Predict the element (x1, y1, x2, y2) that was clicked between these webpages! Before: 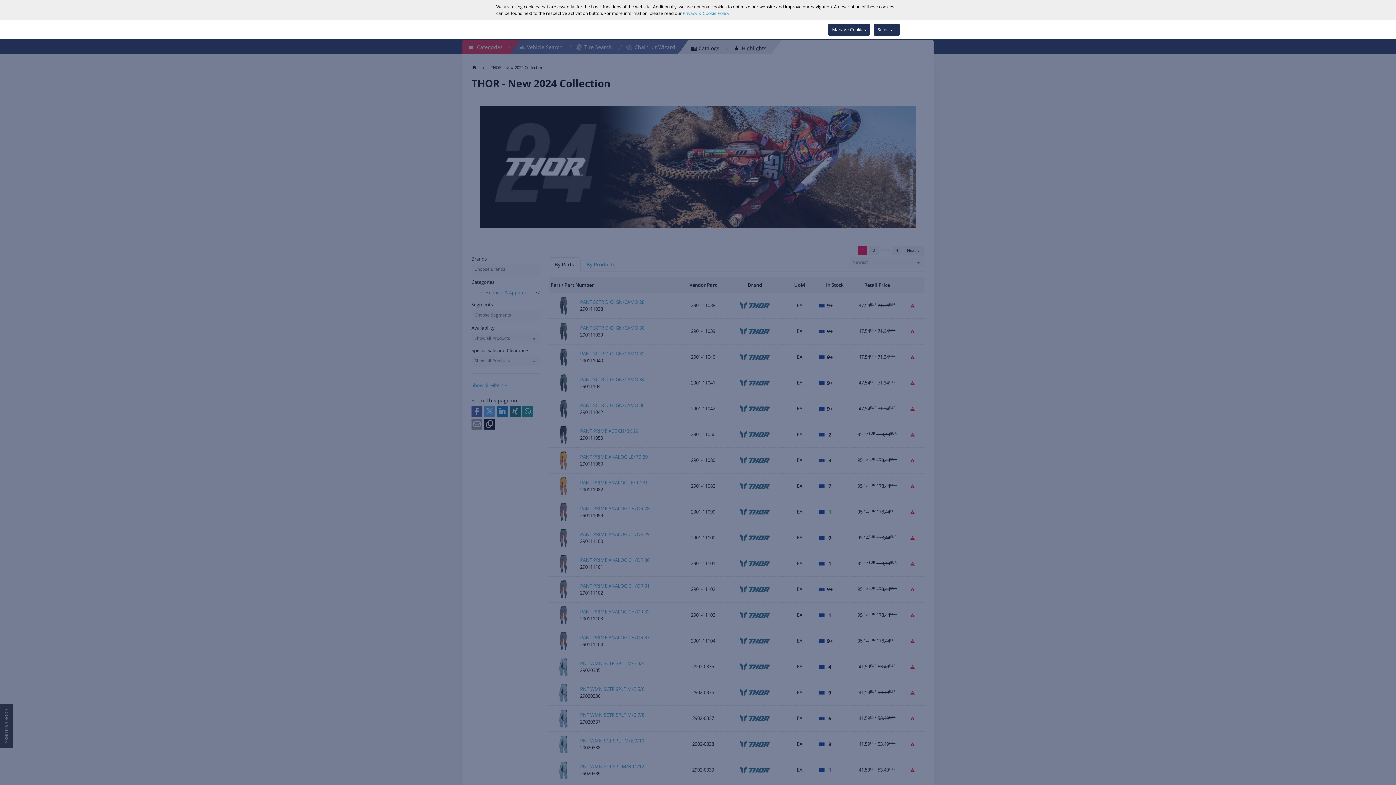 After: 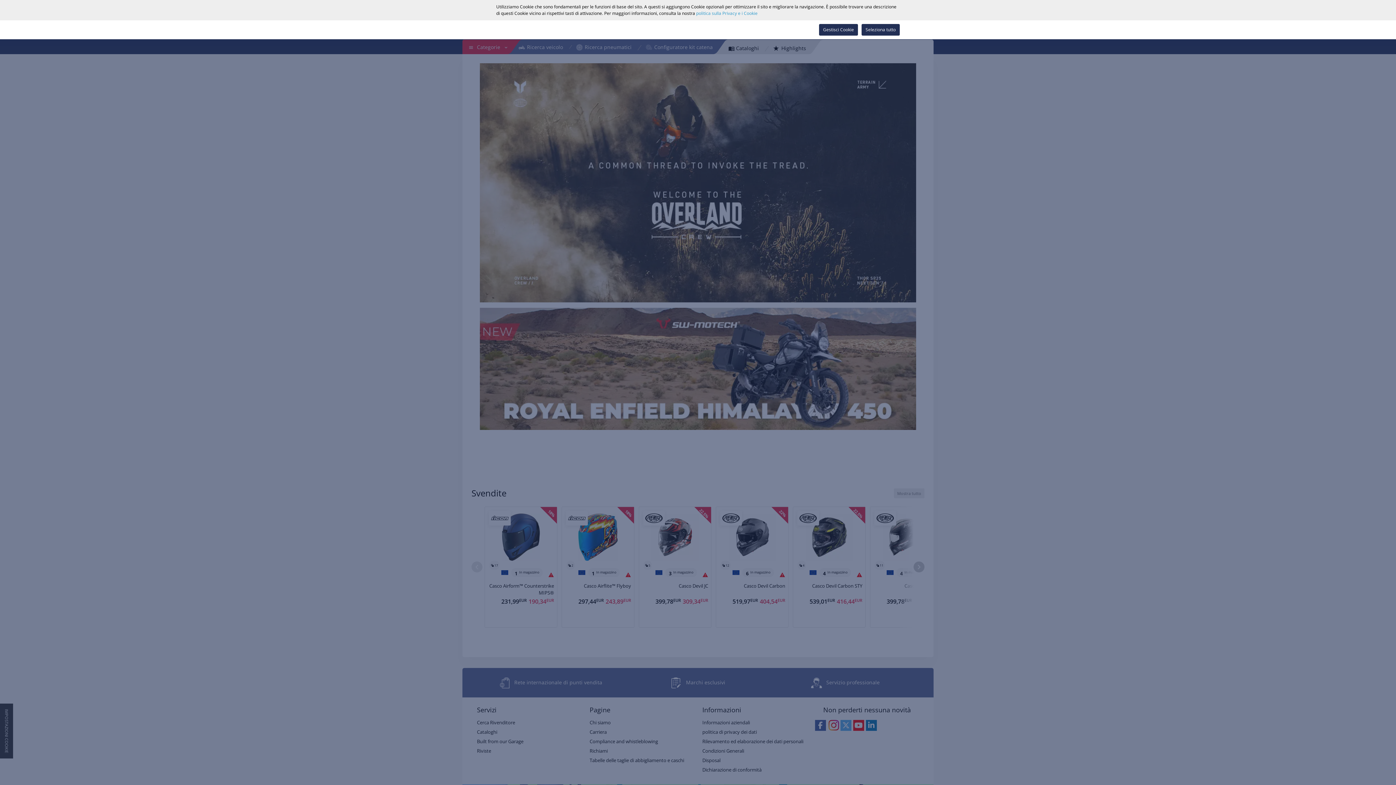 Action: bbox: (519, 28, 525, 33)